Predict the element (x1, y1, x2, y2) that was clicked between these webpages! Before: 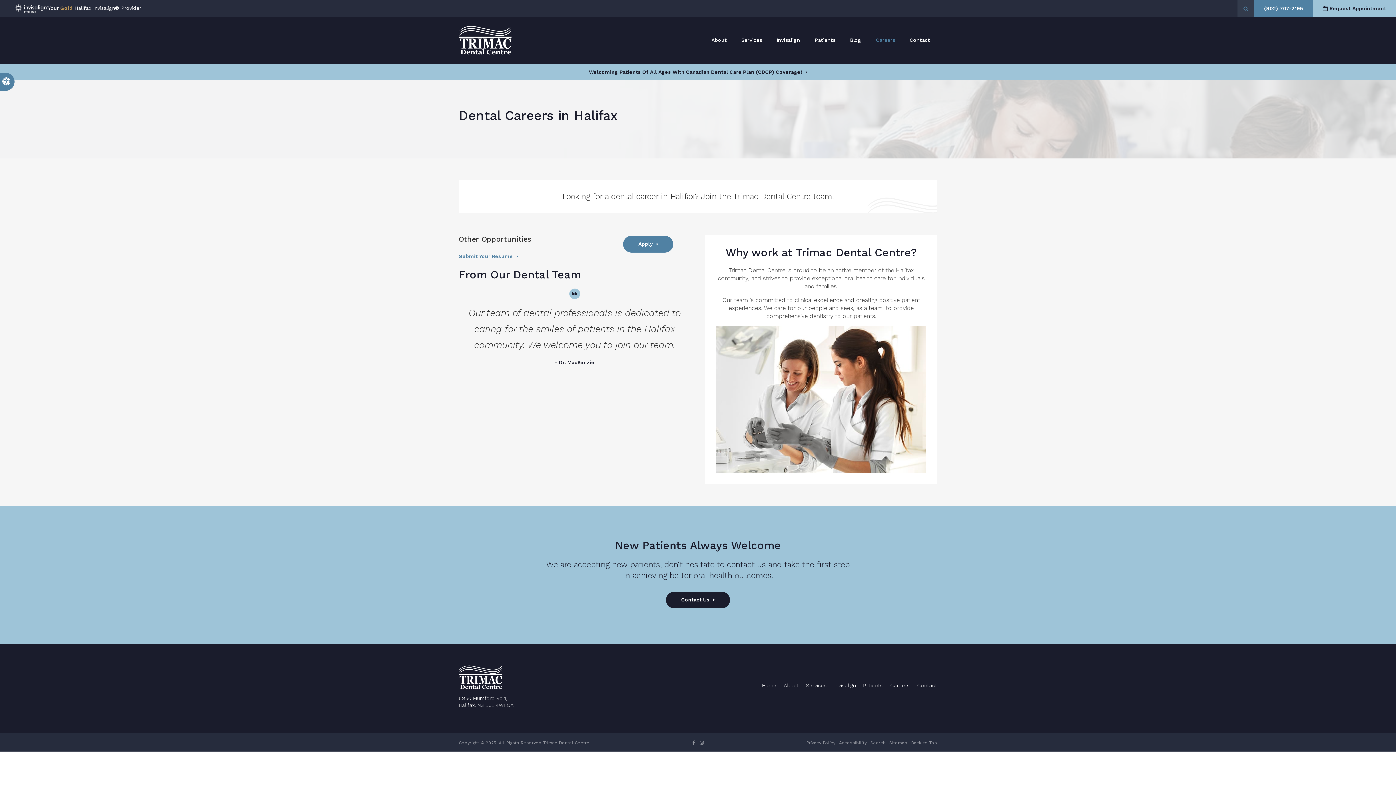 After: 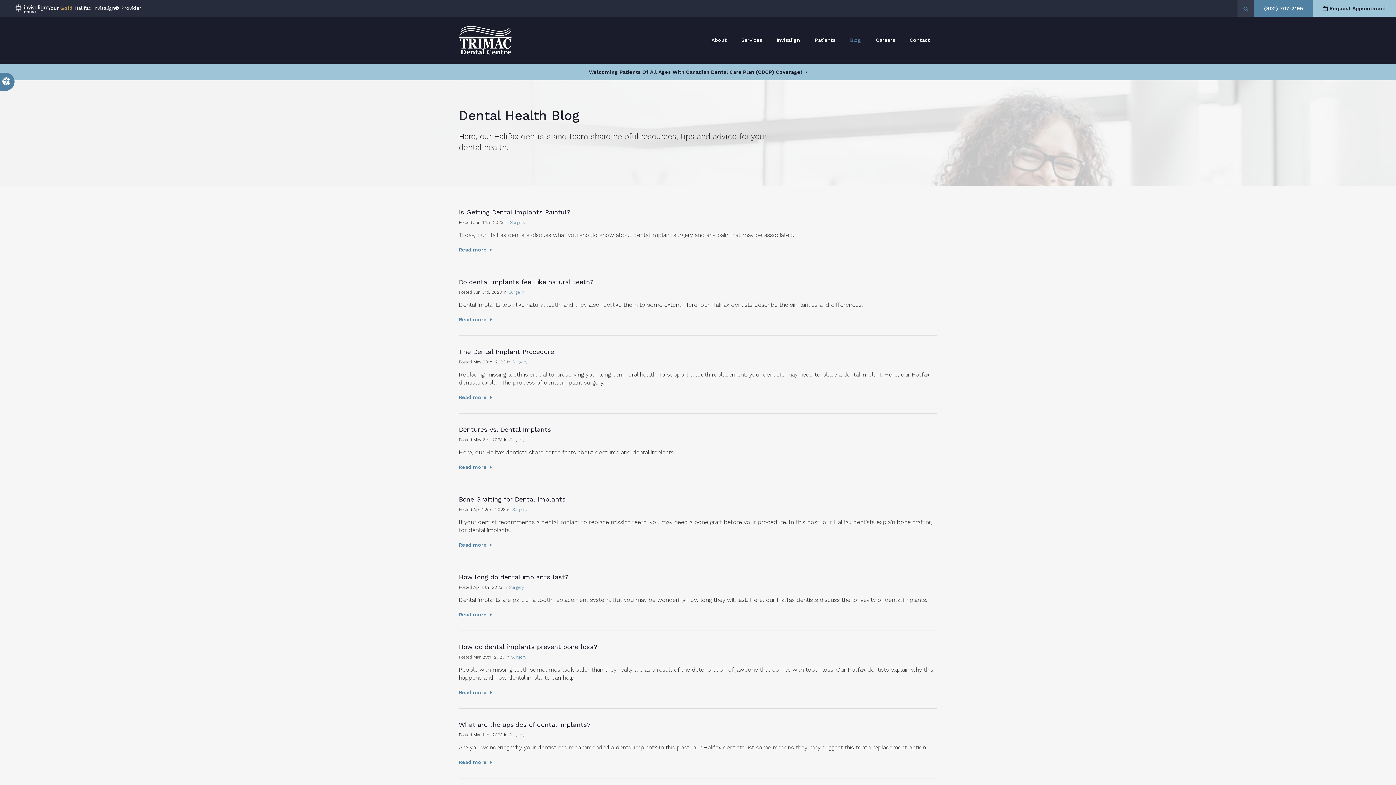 Action: bbox: (842, 30, 868, 50) label: Blog